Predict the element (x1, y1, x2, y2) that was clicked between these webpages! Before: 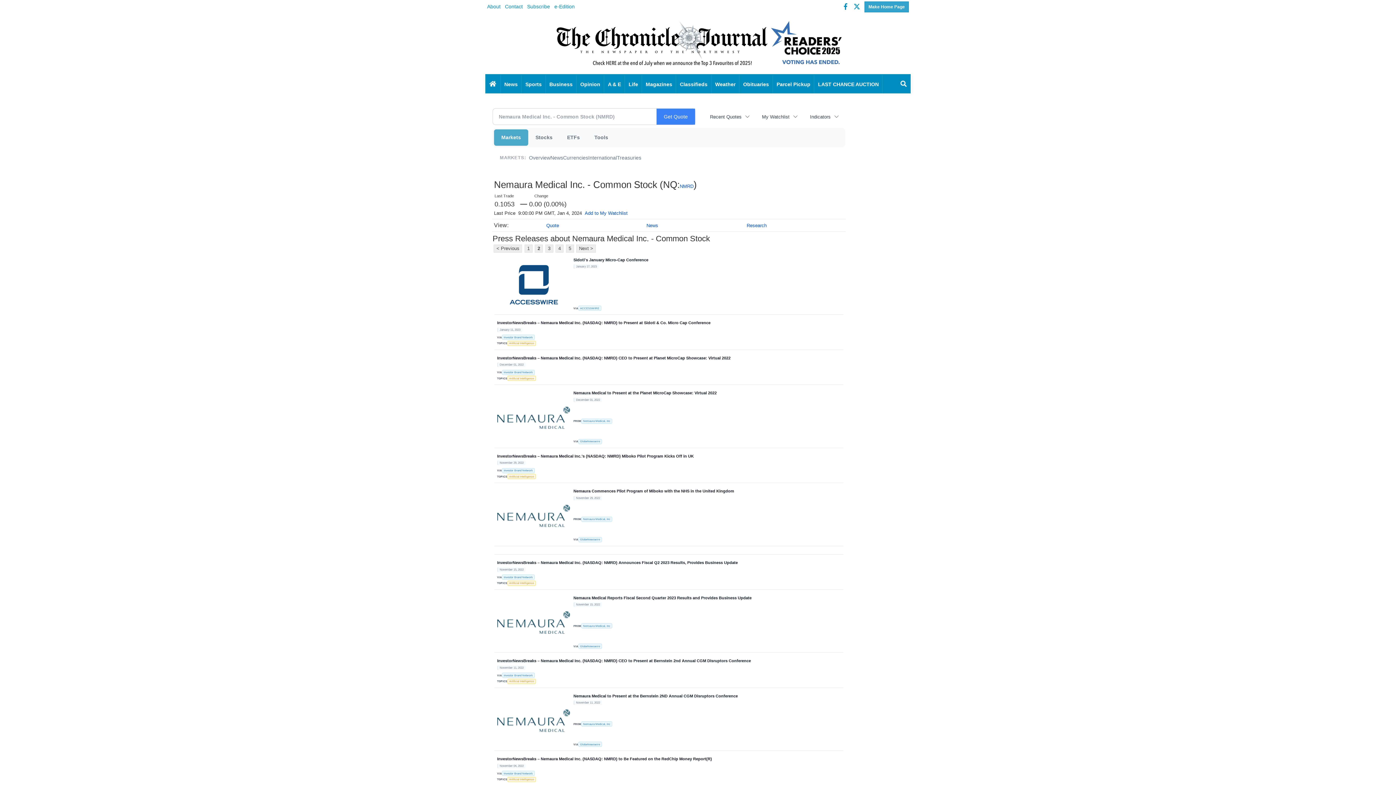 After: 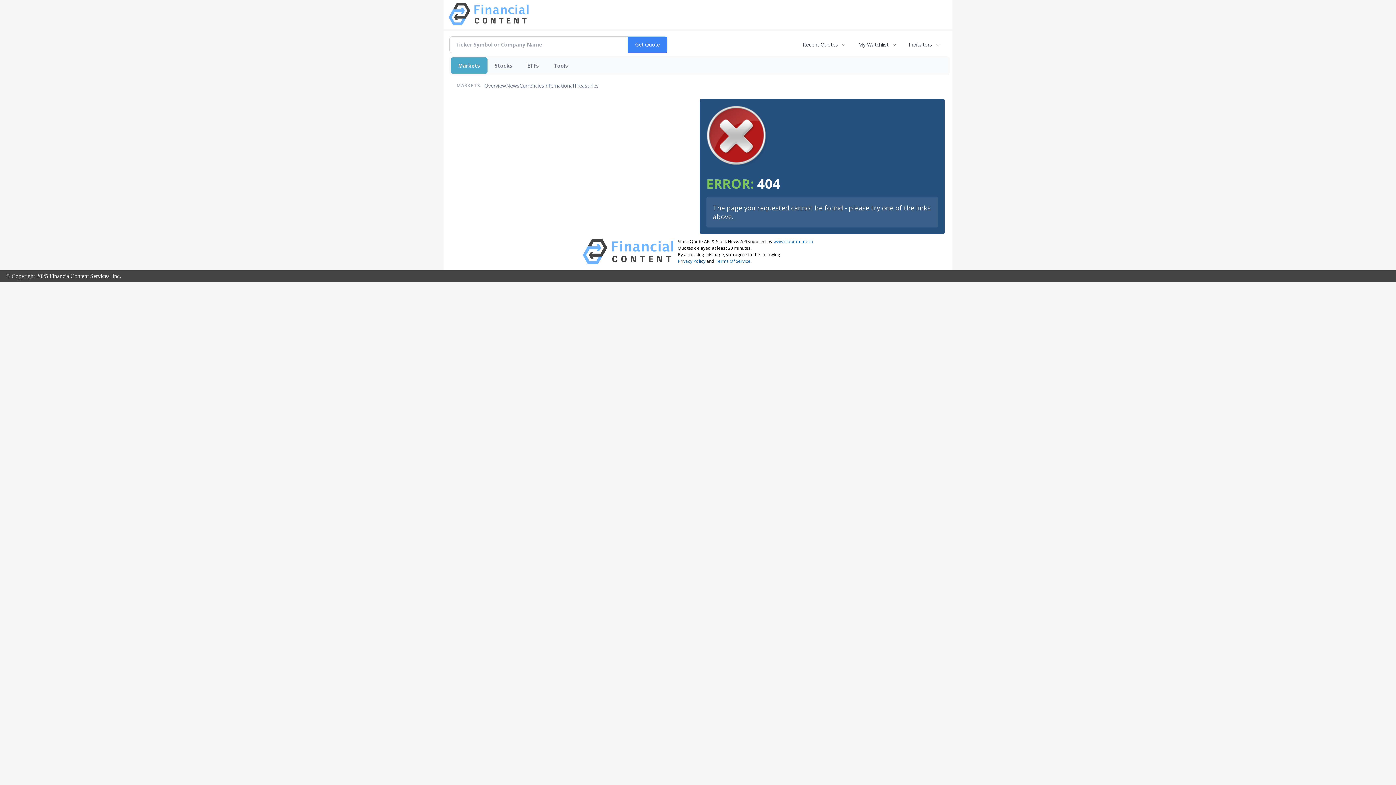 Action: bbox: (527, 3, 550, 9) label: Subscribe